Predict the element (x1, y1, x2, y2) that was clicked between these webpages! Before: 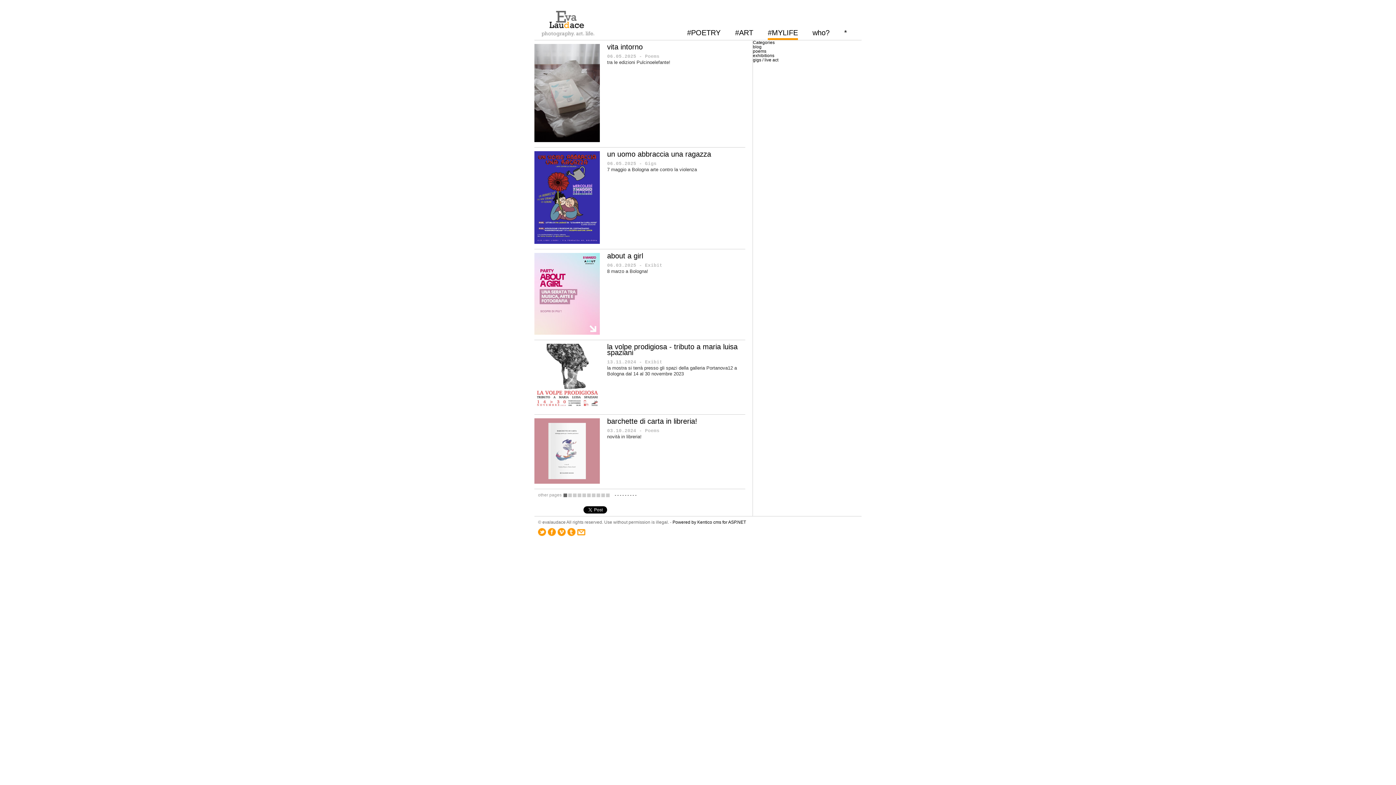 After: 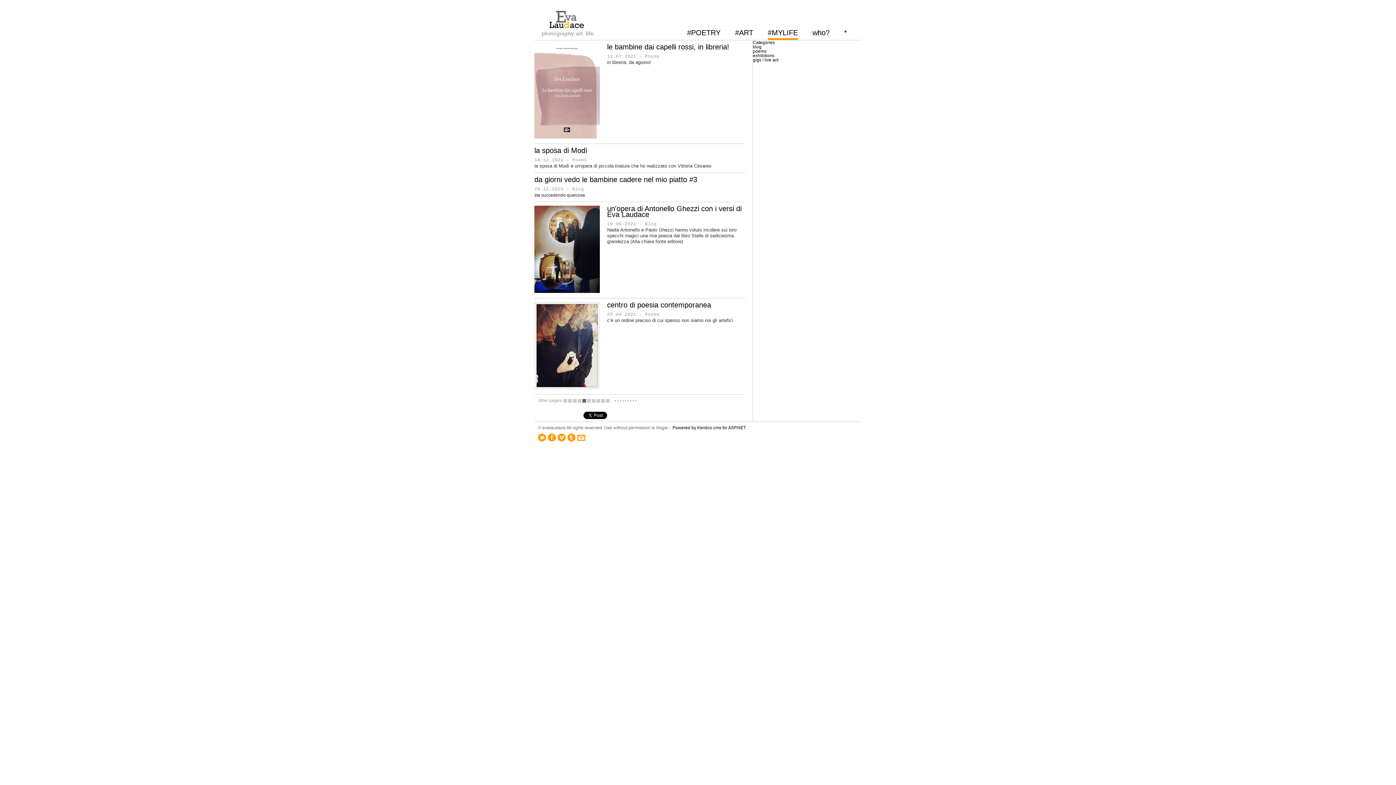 Action: label: 9 bbox: (601, 493, 605, 497)